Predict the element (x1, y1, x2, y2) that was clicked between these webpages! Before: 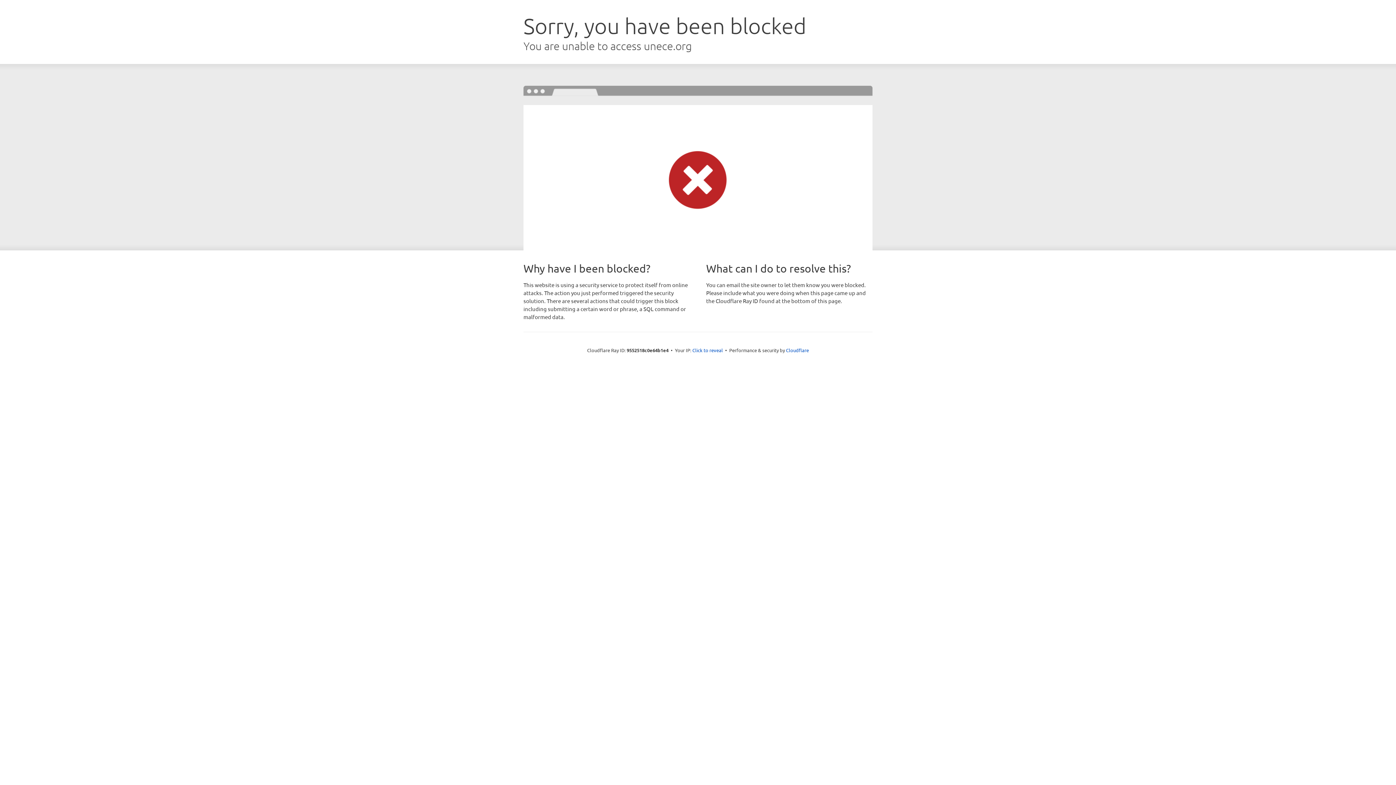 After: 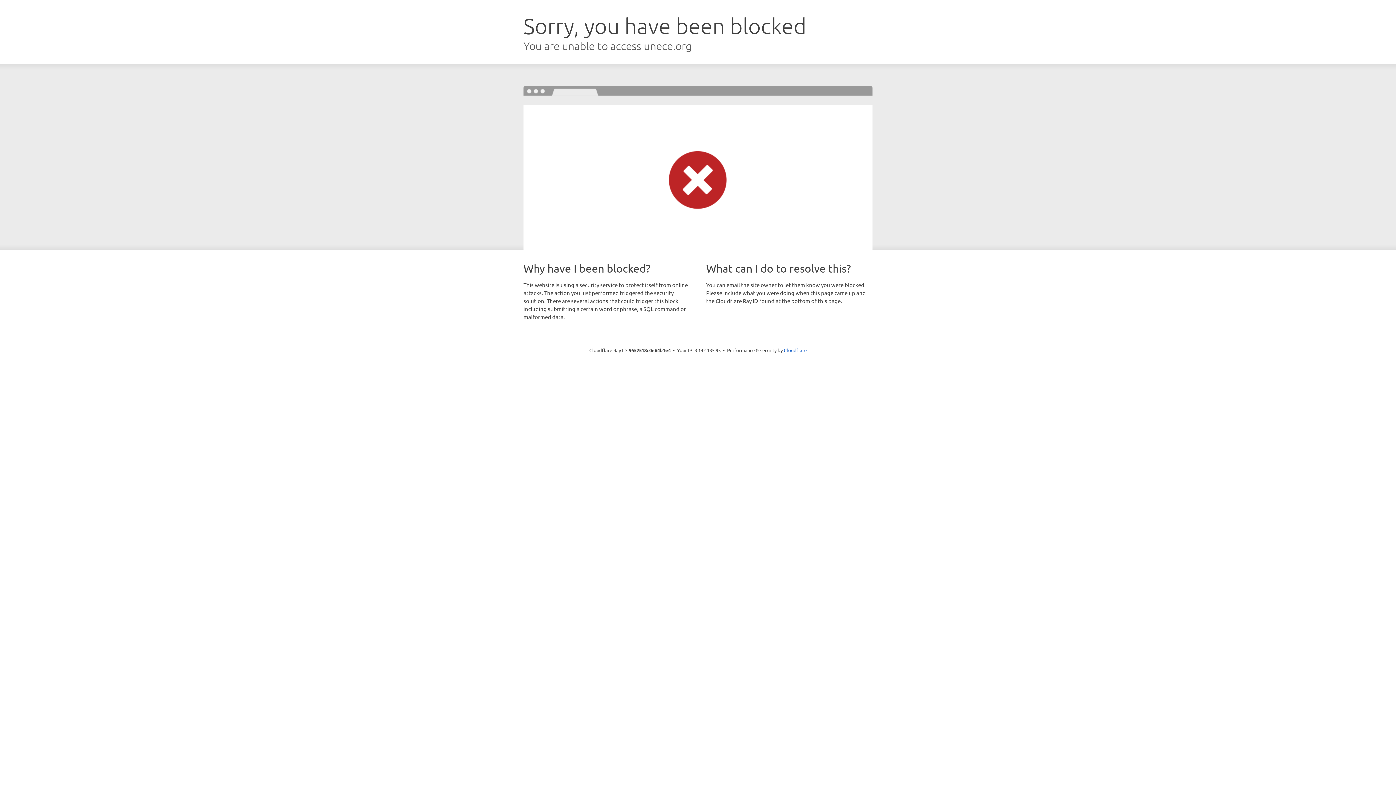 Action: bbox: (692, 346, 723, 353) label: Click to reveal